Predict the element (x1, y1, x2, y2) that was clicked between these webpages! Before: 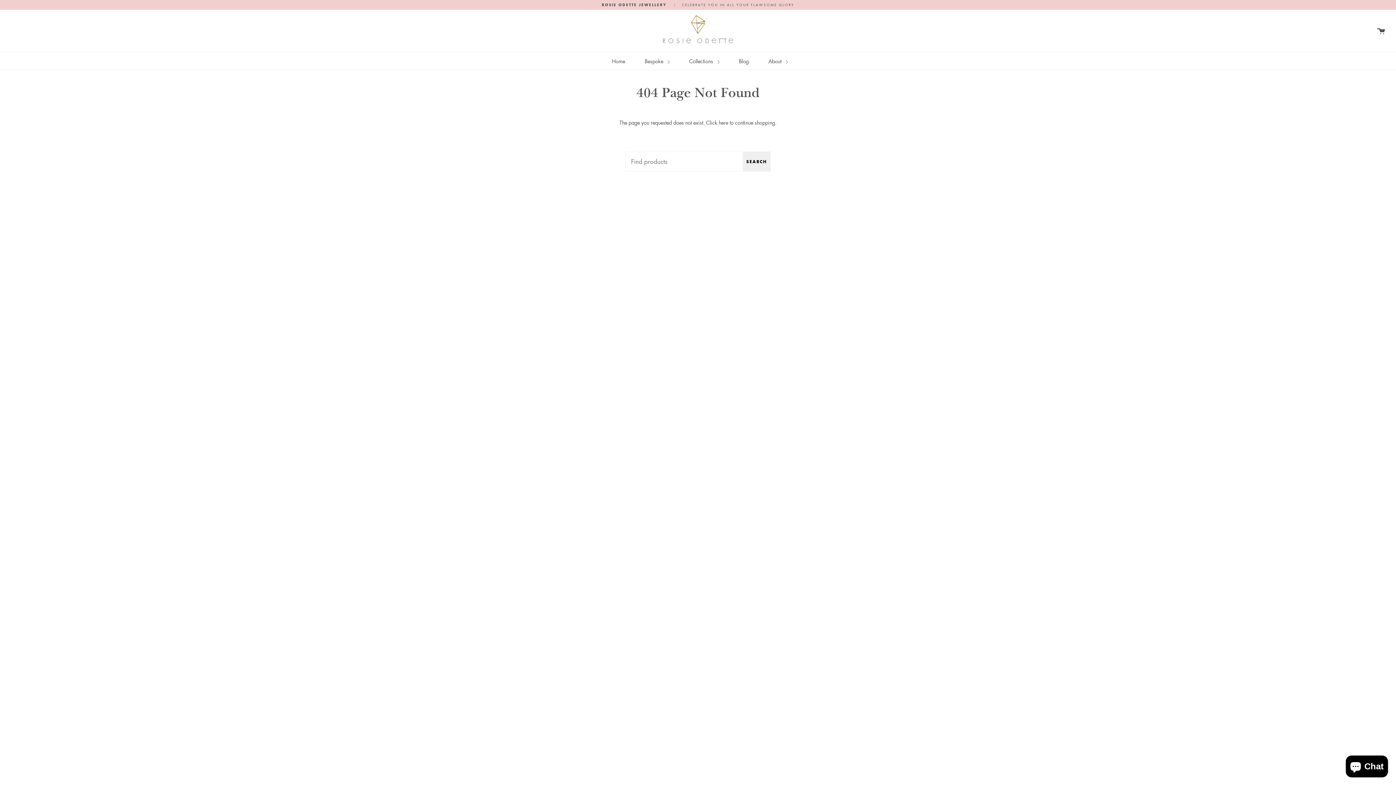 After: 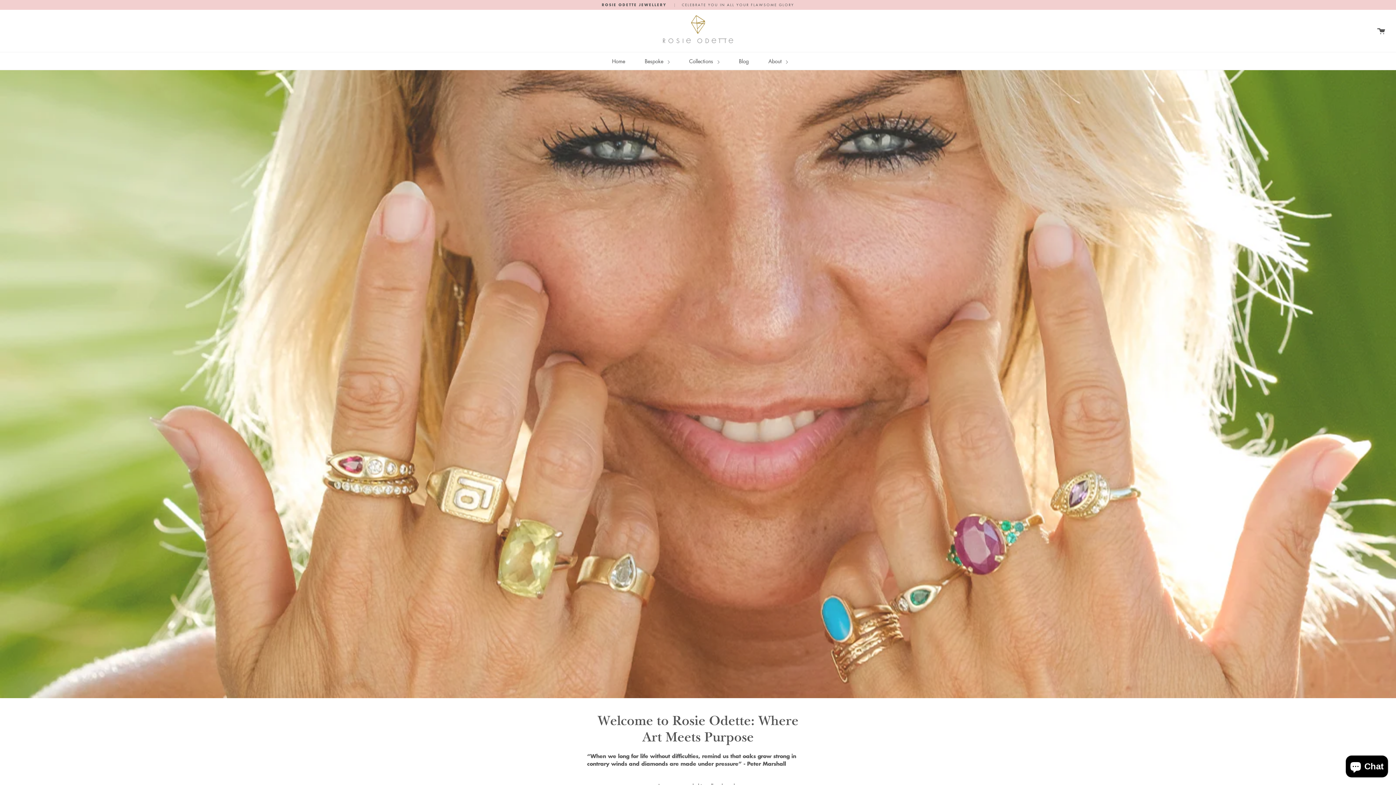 Action: label: About  bbox: (766, 52, 789, 69)